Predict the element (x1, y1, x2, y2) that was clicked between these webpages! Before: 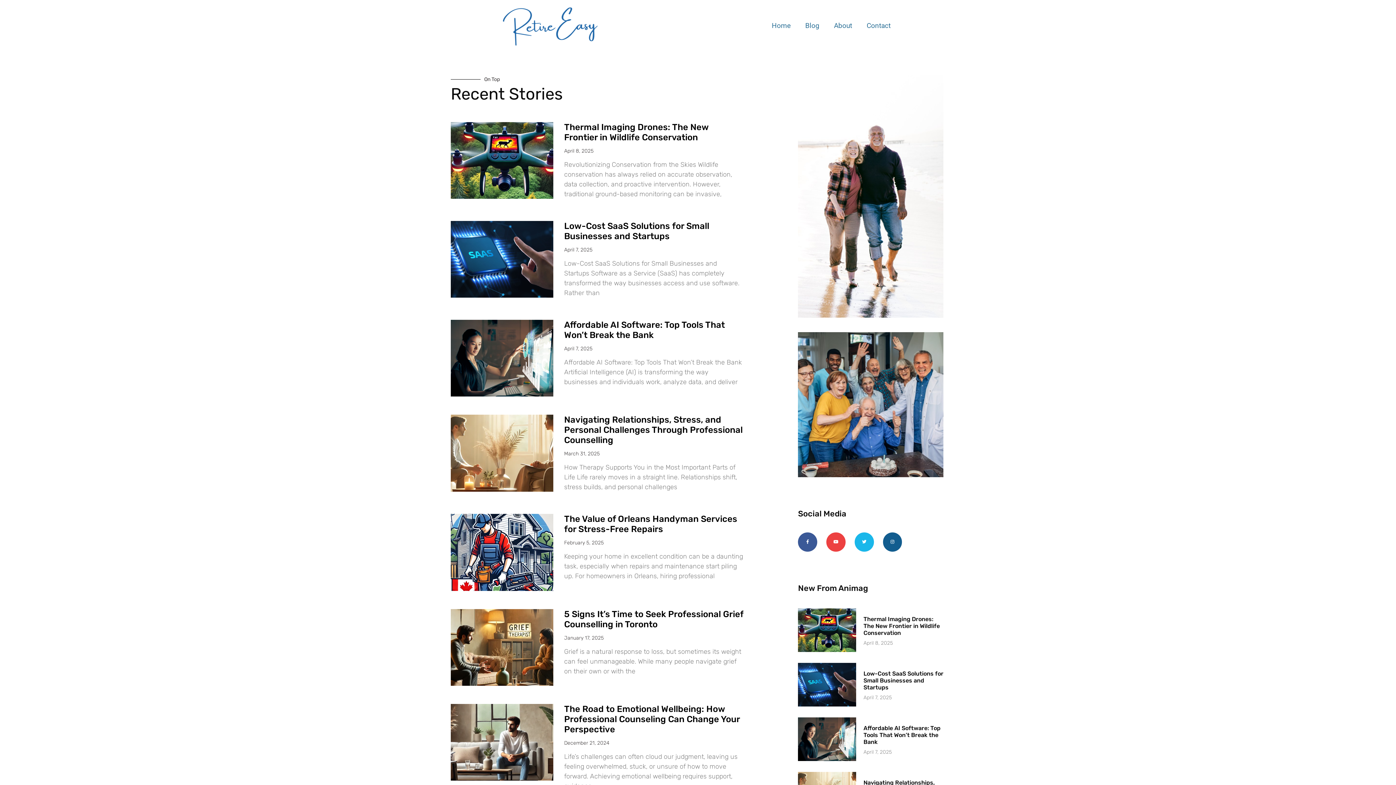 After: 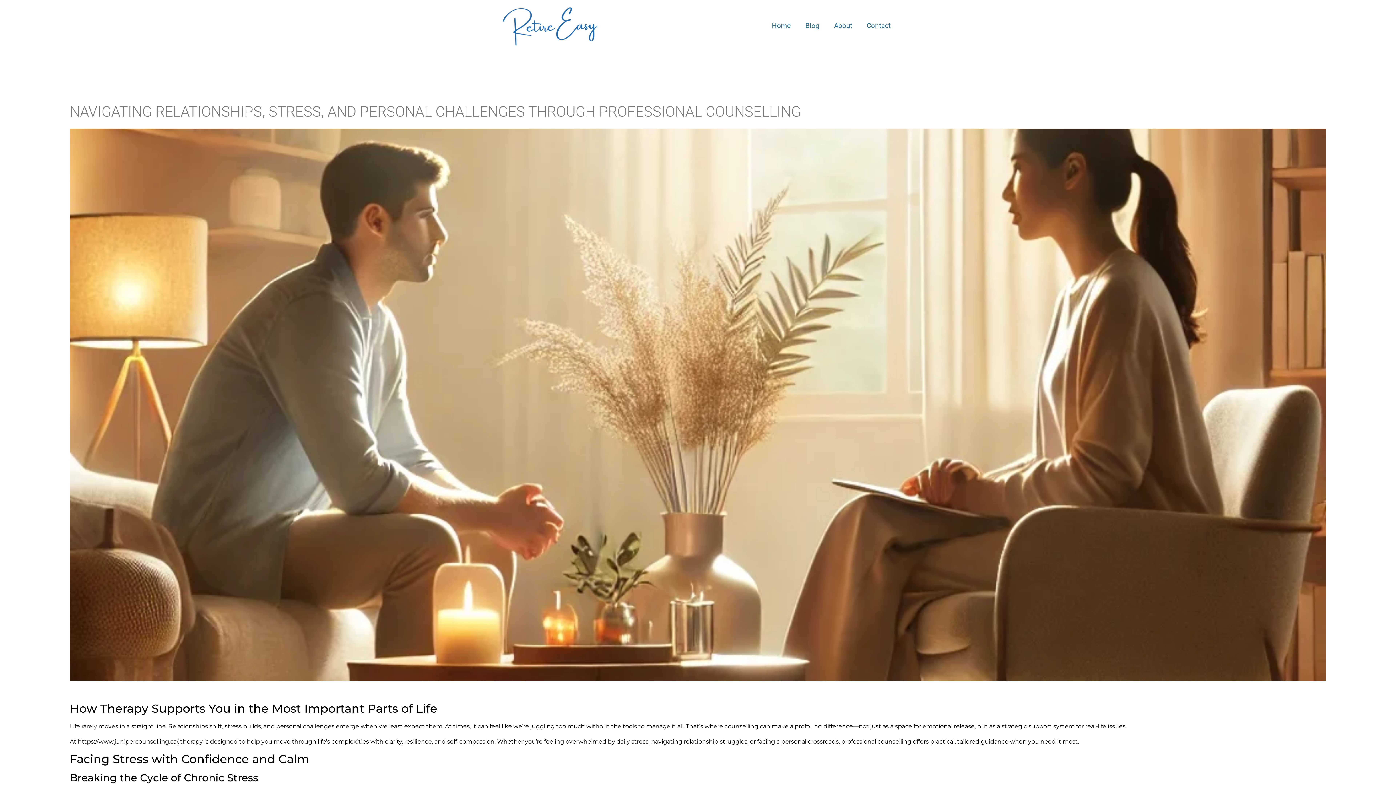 Action: bbox: (450, 414, 553, 496)